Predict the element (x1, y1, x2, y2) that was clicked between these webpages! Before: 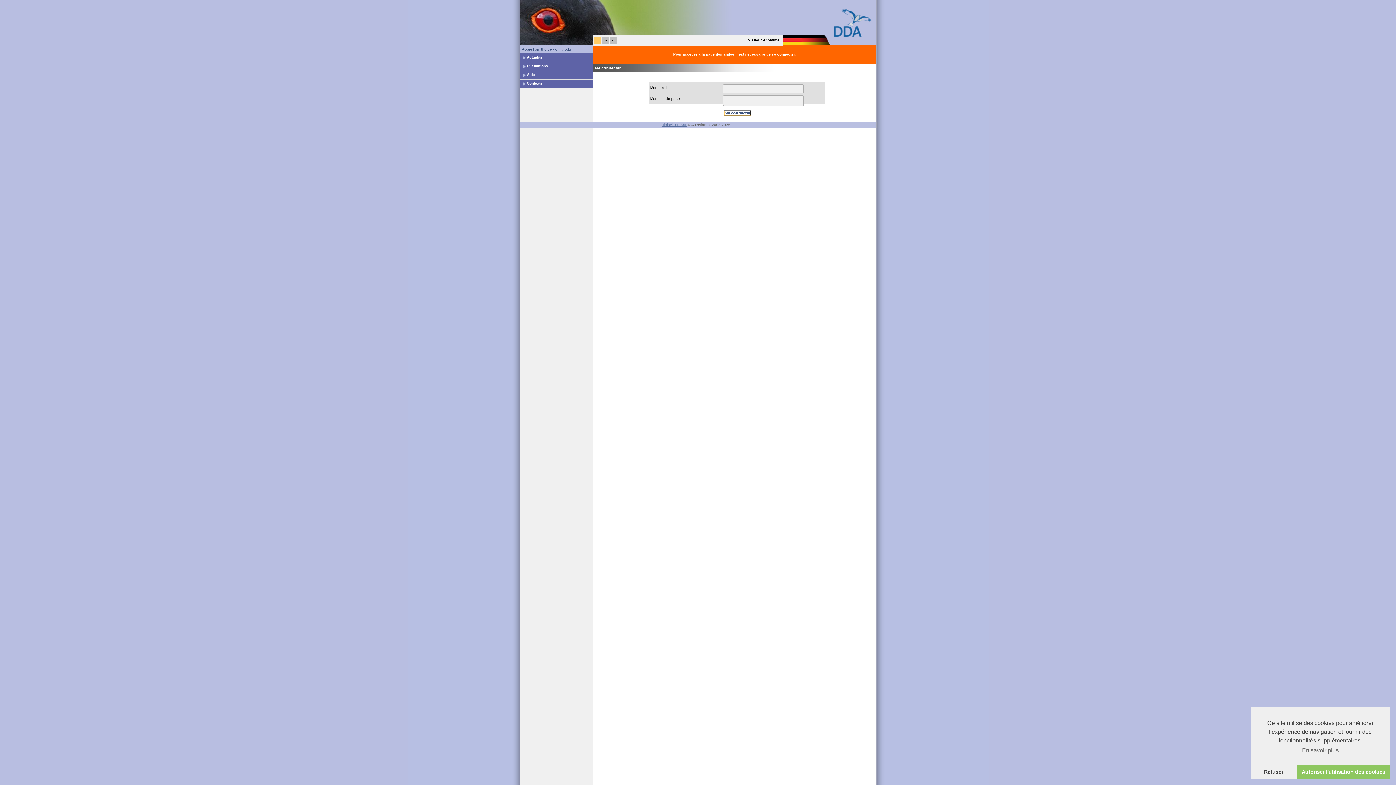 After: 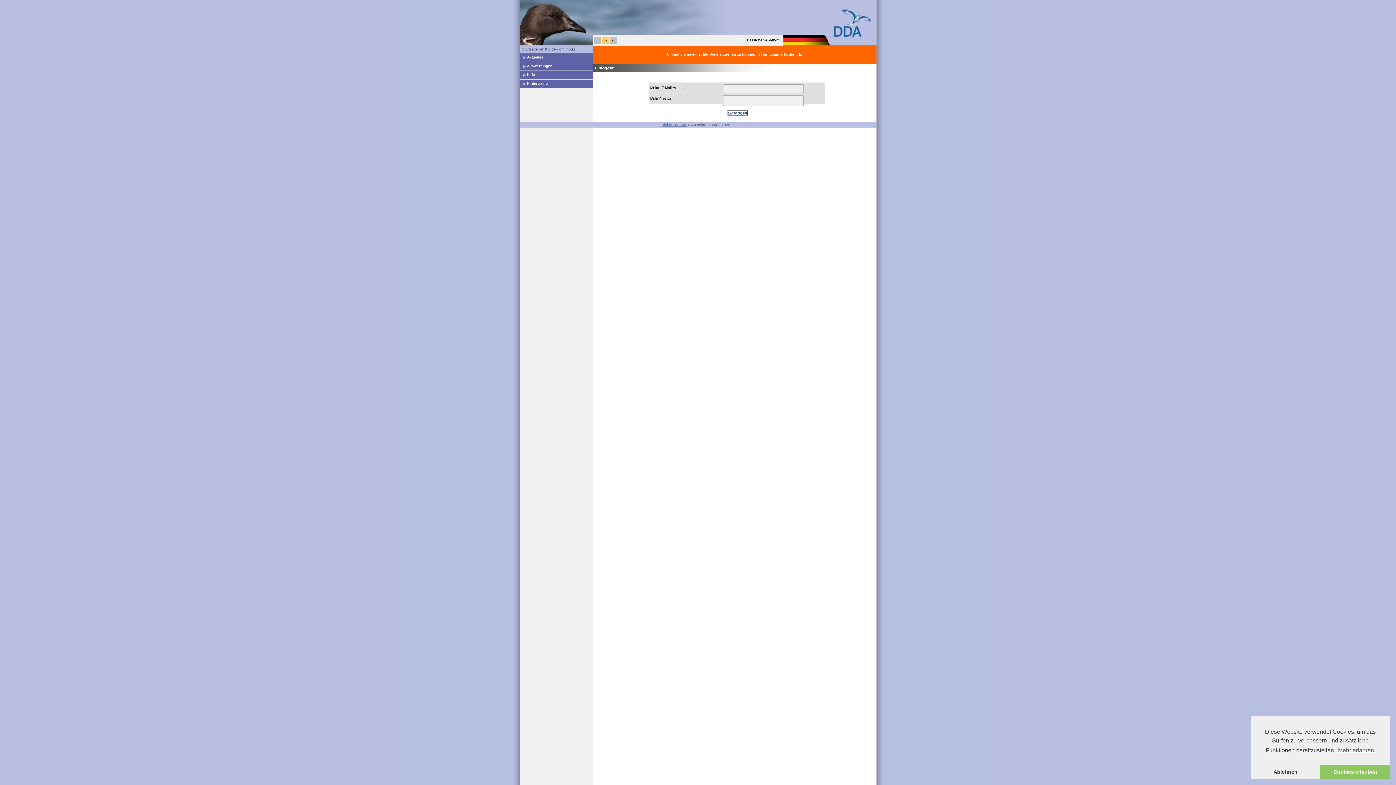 Action: label: de bbox: (603, 38, 607, 42)